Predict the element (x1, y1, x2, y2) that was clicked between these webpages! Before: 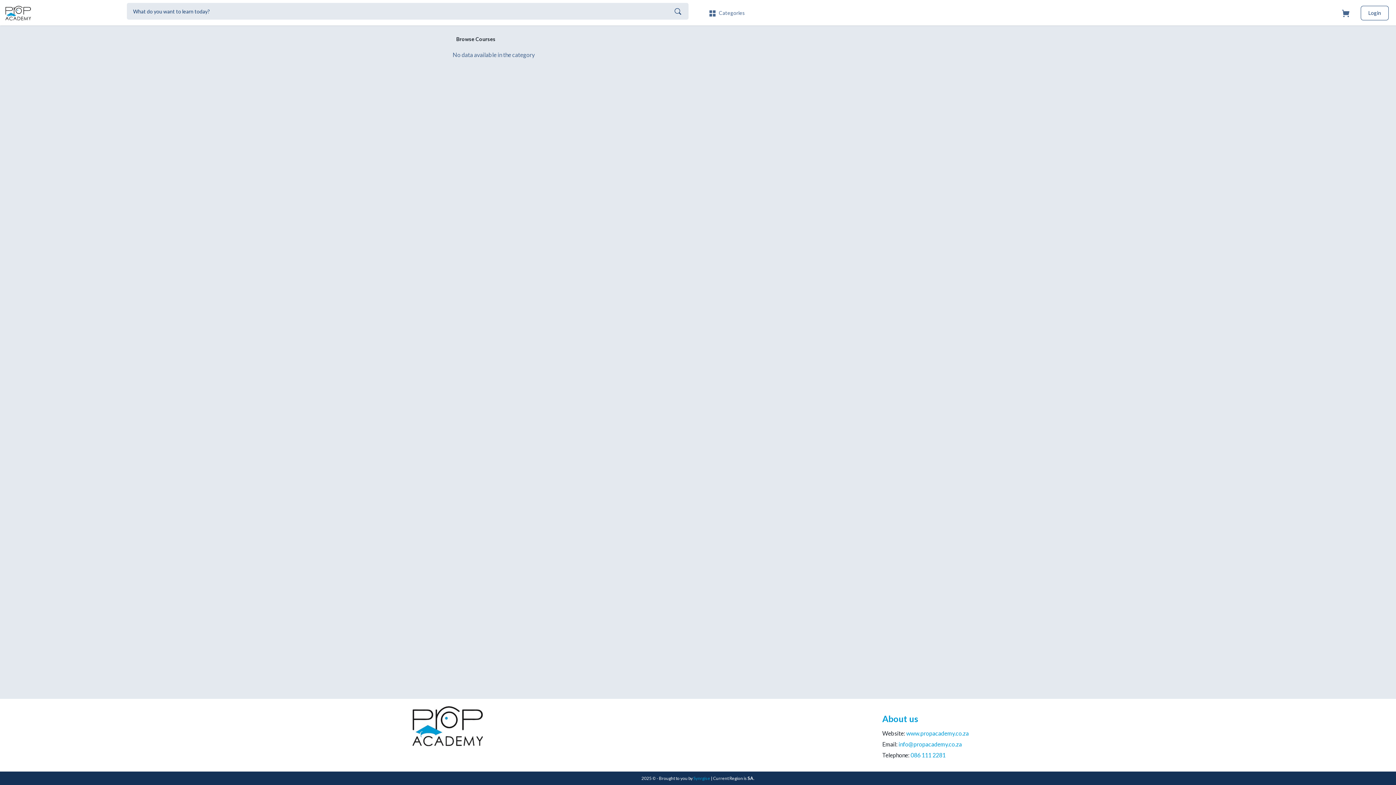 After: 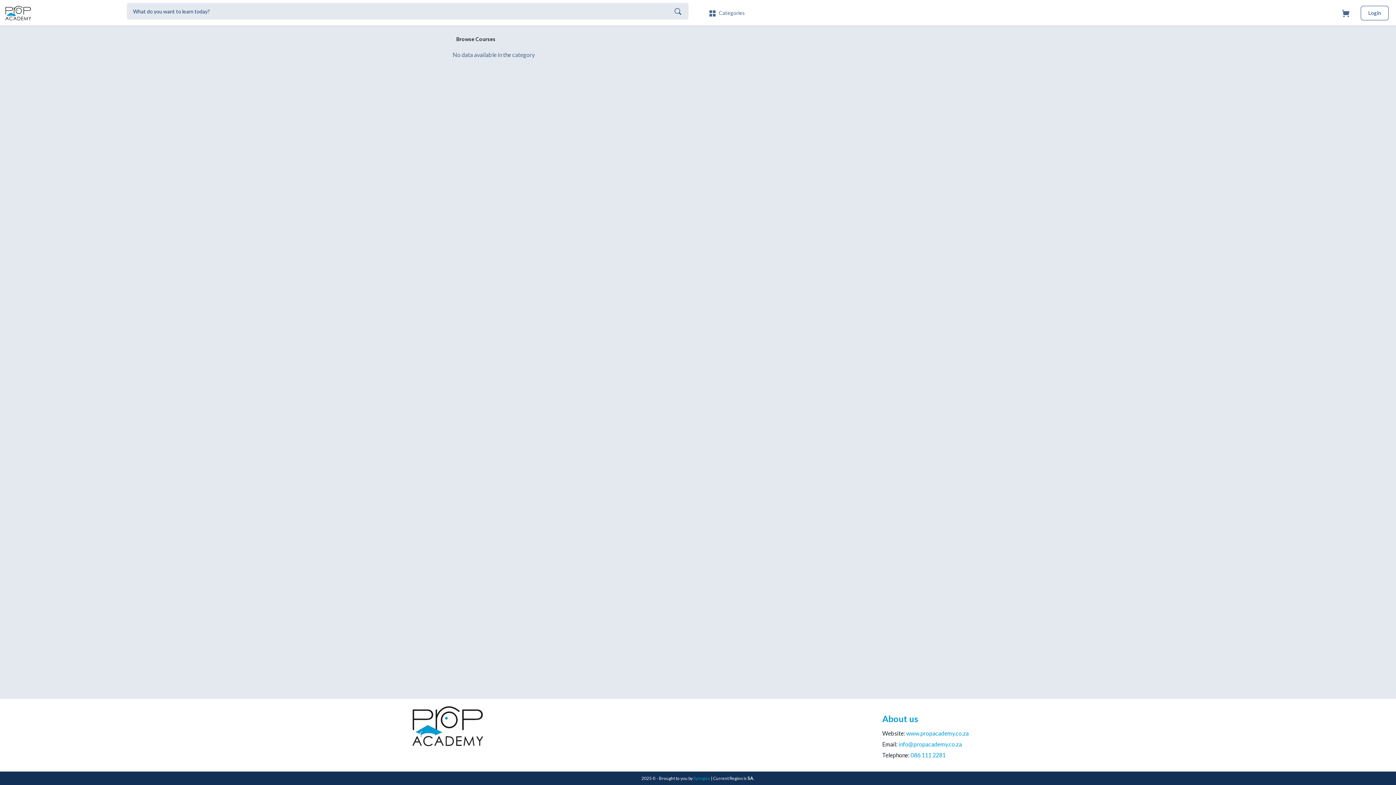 Action: bbox: (882, 730, 969, 737) label: Website: www.propacademy.co.za